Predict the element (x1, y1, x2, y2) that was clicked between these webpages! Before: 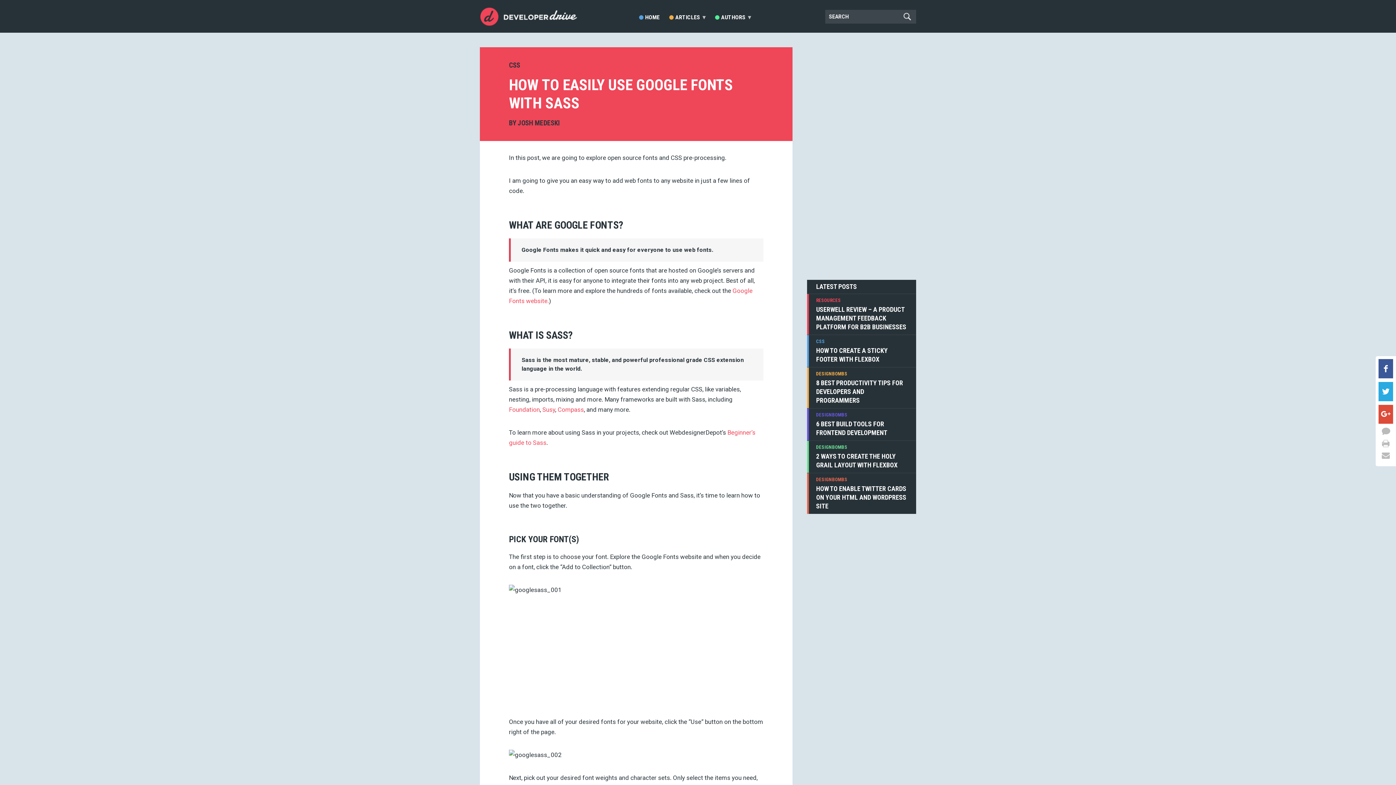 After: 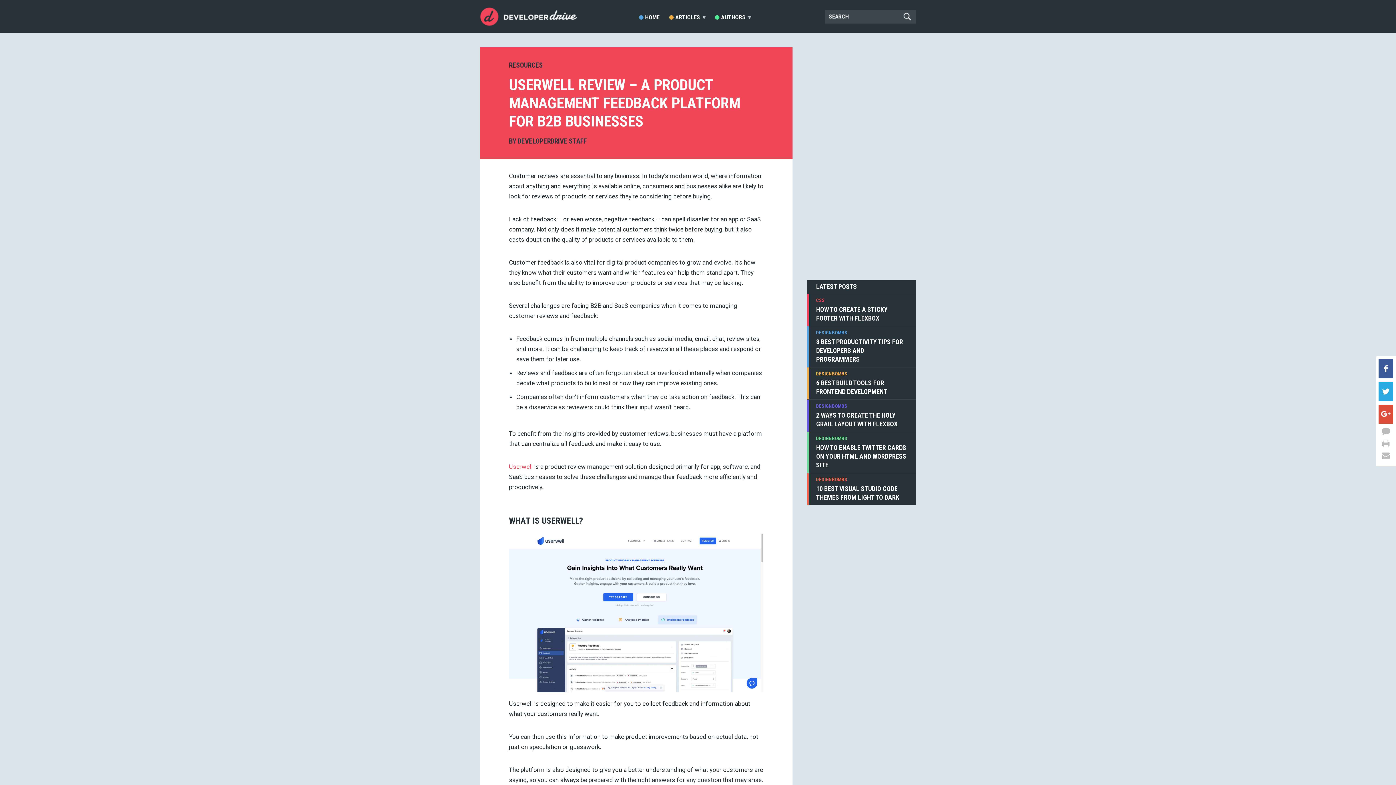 Action: label: USERWELL REVIEW – A PRODUCT MANAGEMENT FEEDBACK PLATFORM FOR B2B BUSINESSES bbox: (816, 305, 906, 330)